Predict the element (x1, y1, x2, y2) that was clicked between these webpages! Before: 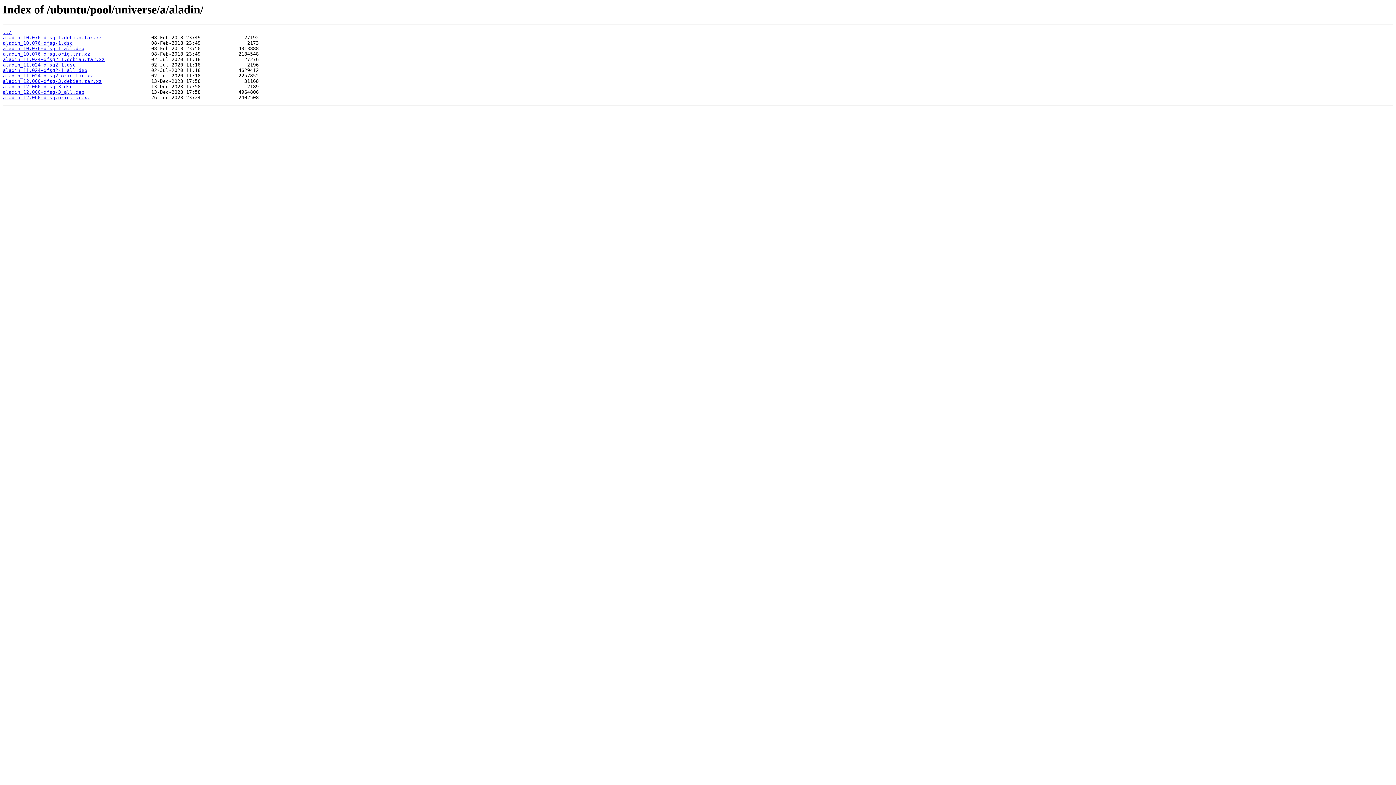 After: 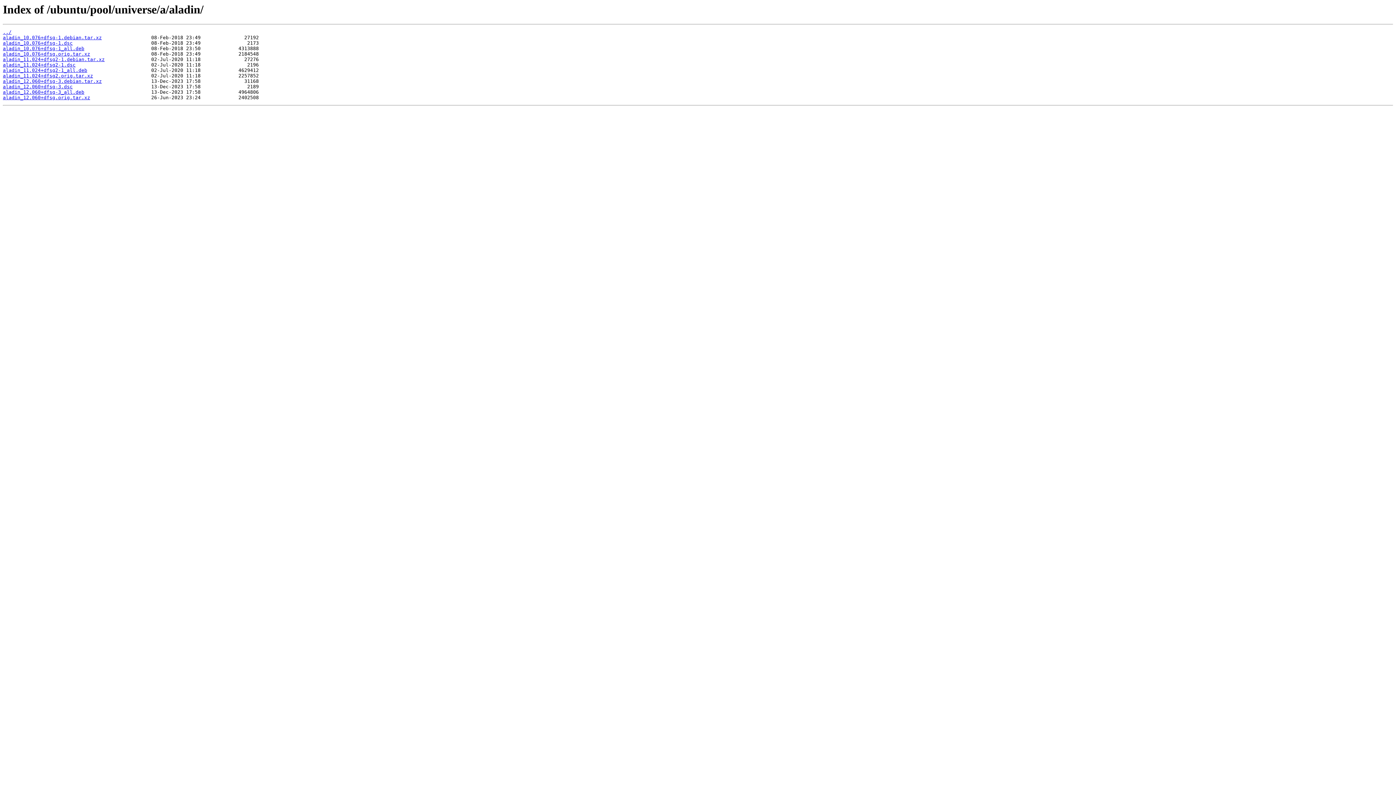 Action: label: aladin_12.060+dfsg-3.debian.tar.xz bbox: (2, 78, 101, 84)